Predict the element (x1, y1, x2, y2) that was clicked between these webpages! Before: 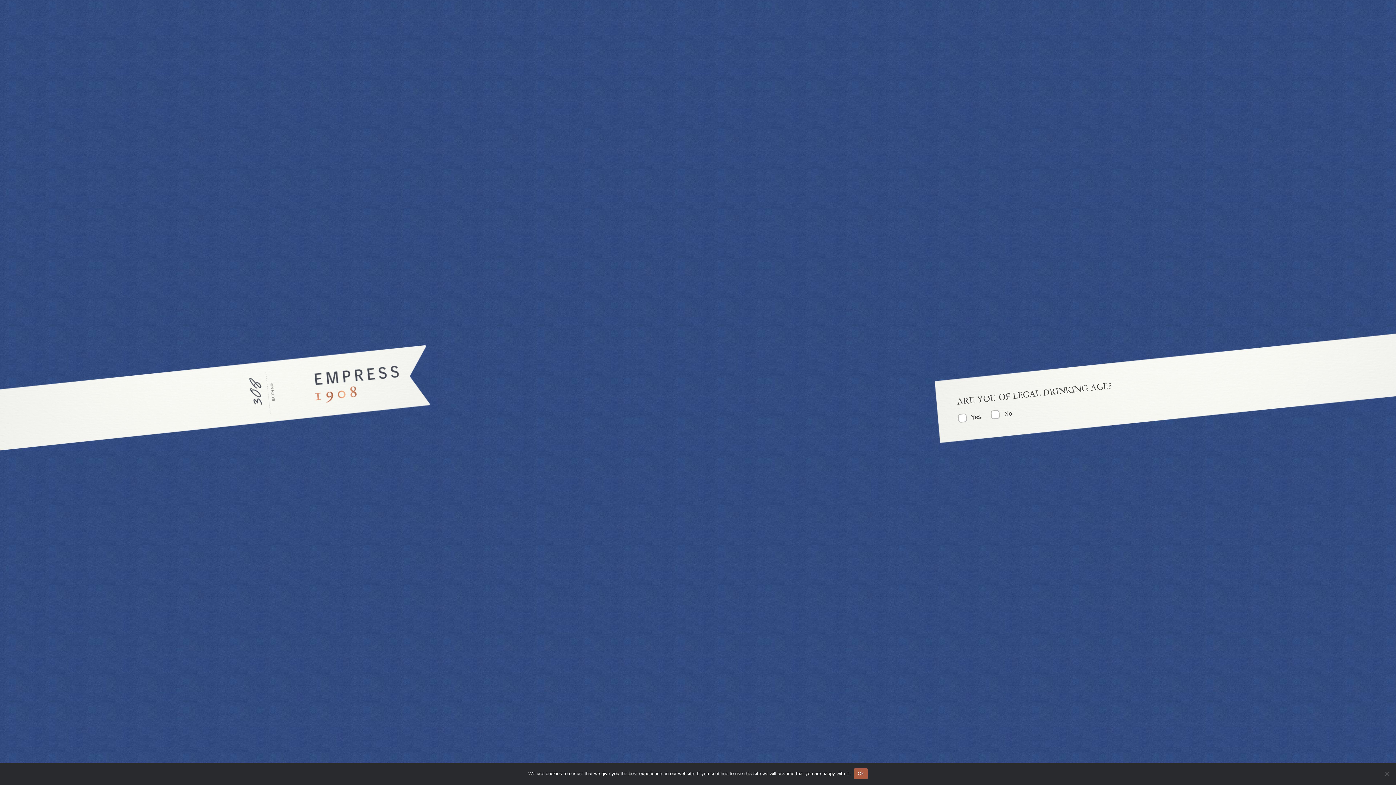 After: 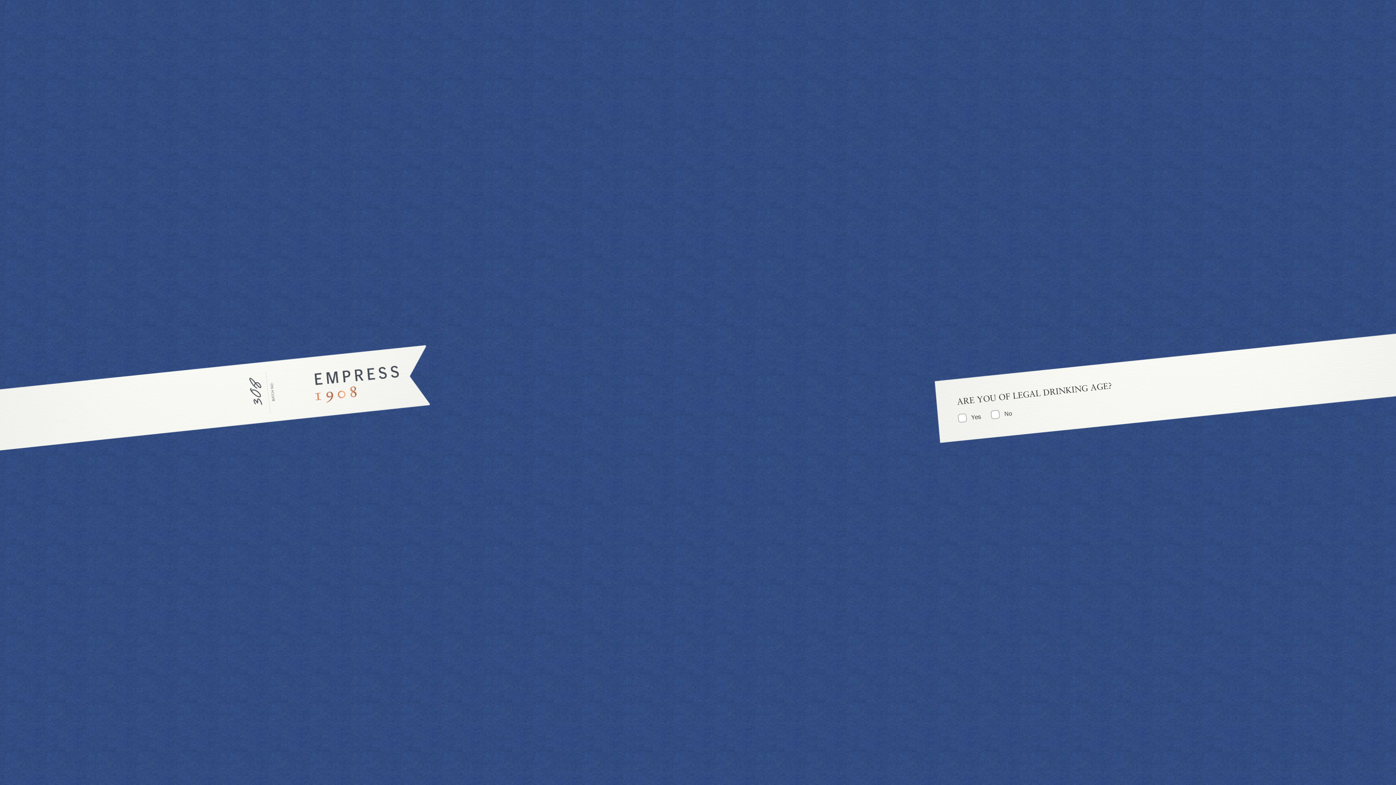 Action: label: Ok bbox: (854, 768, 867, 779)